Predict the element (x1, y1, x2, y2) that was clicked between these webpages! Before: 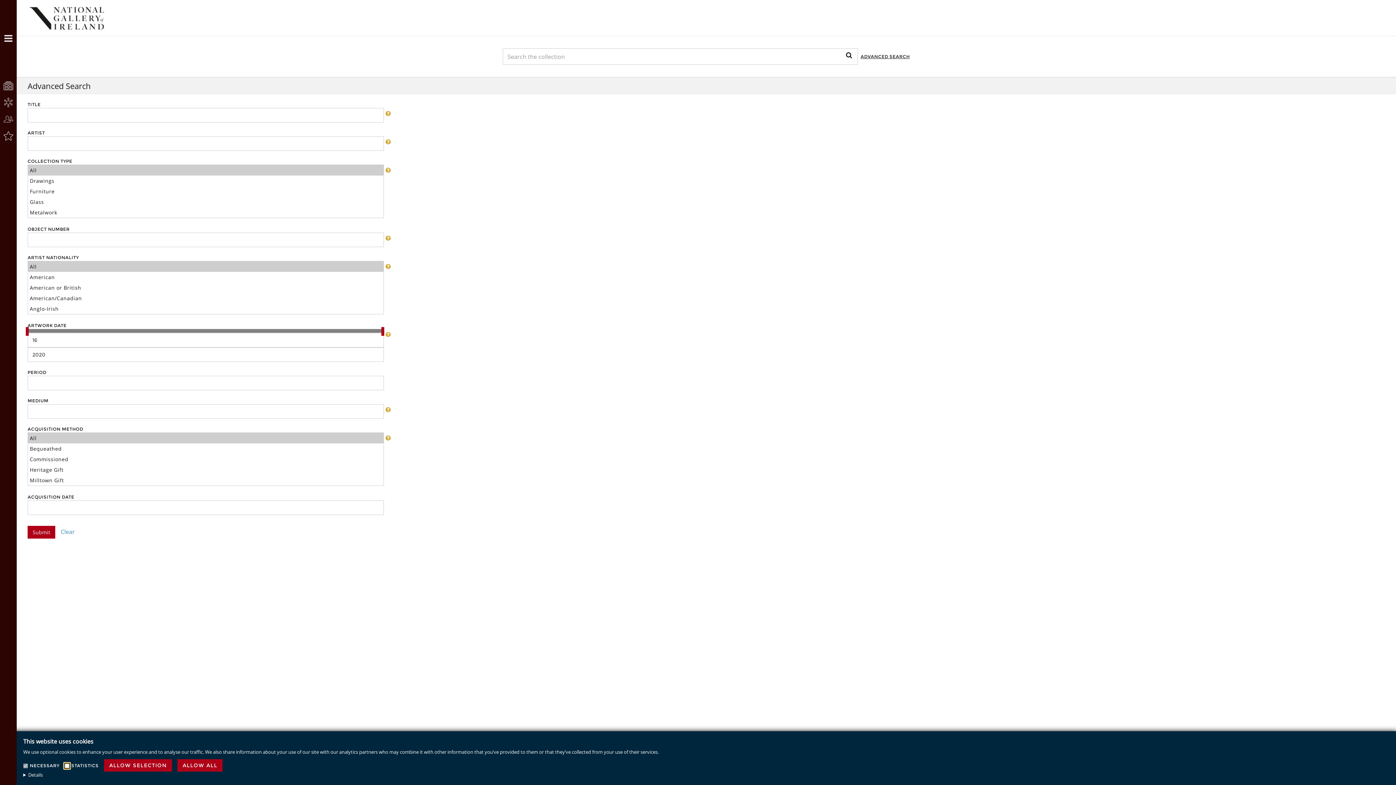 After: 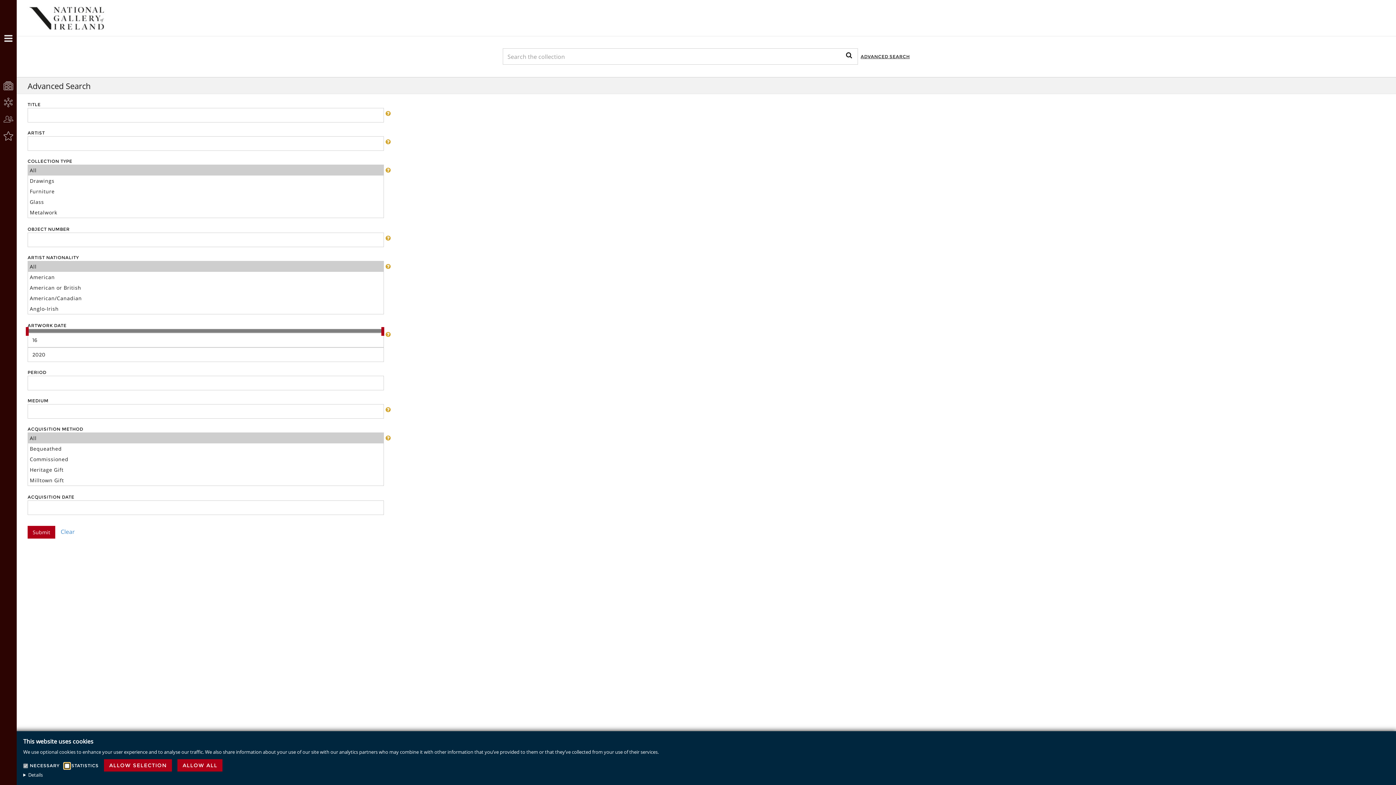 Action: label: ADVANCED SEARCH bbox: (858, 46, 912, 67)